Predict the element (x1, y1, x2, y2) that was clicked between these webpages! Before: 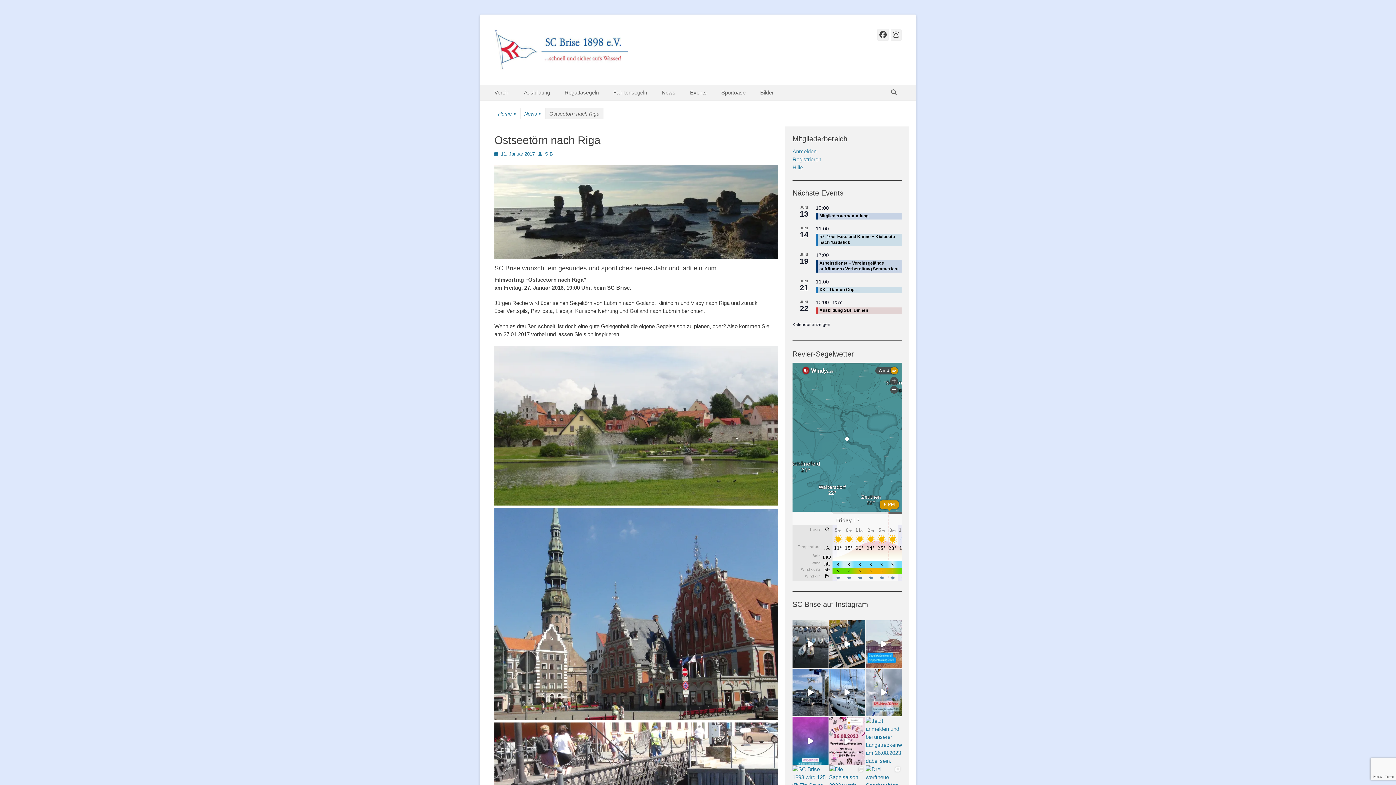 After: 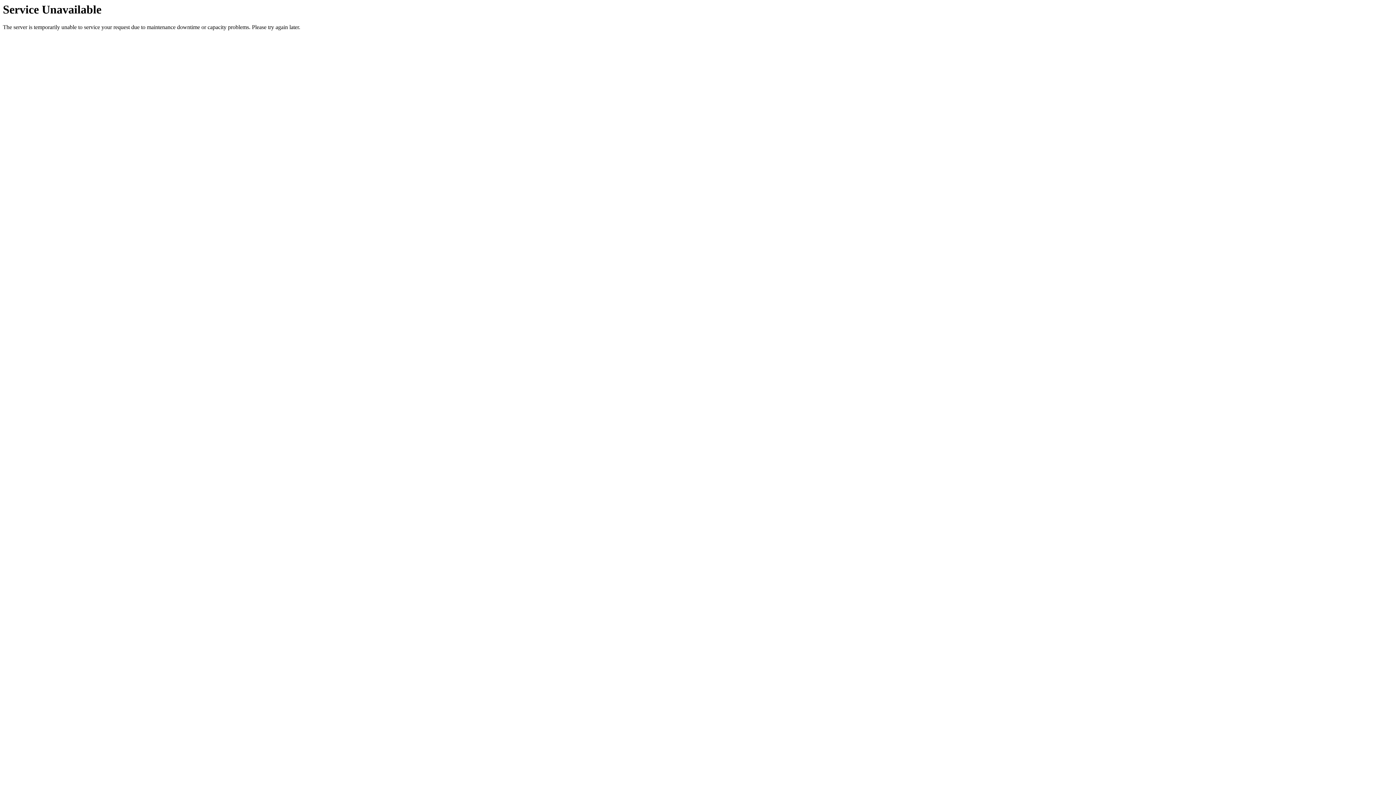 Action: bbox: (819, 260, 898, 272) label: Arbeitsdienst – Vereinsgelände aufräumen / Vorbereitung Sommerfest